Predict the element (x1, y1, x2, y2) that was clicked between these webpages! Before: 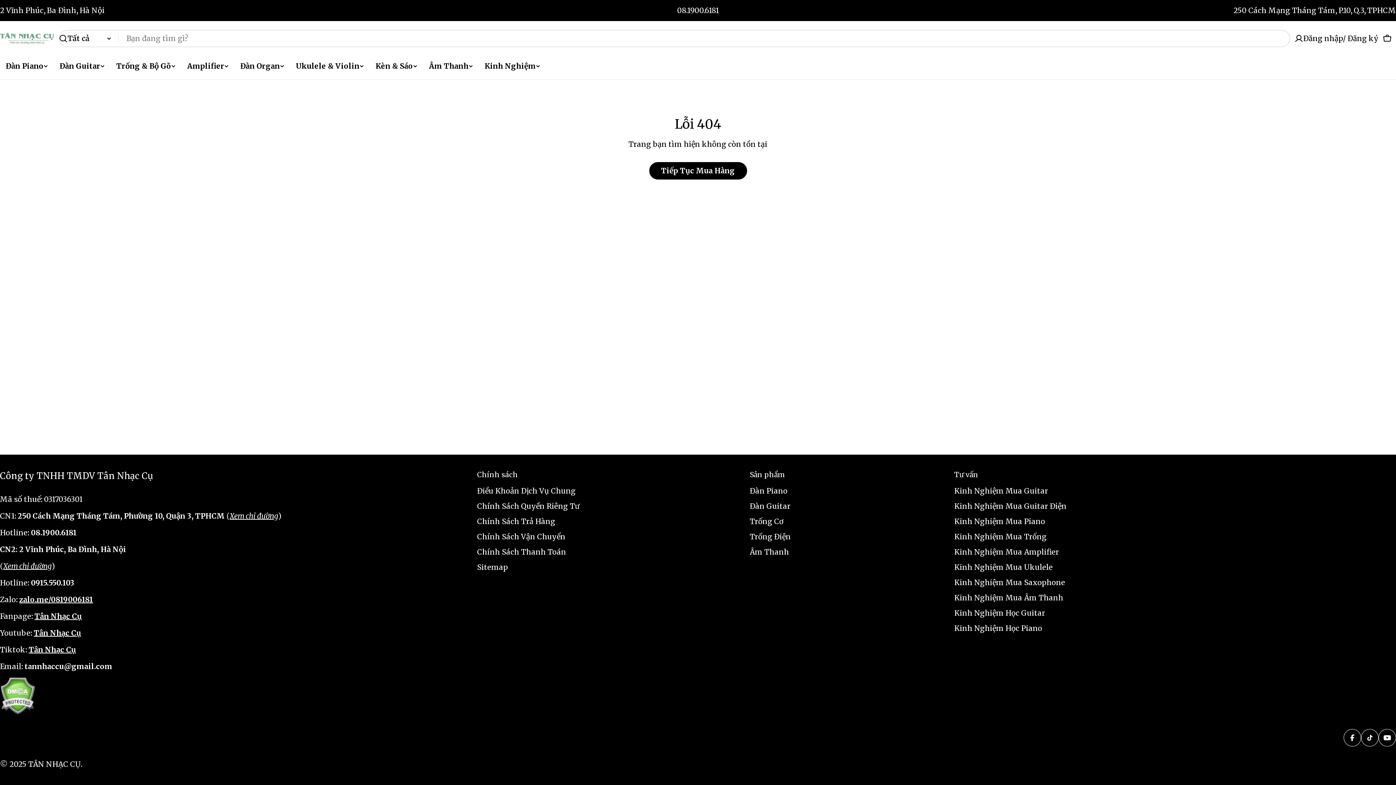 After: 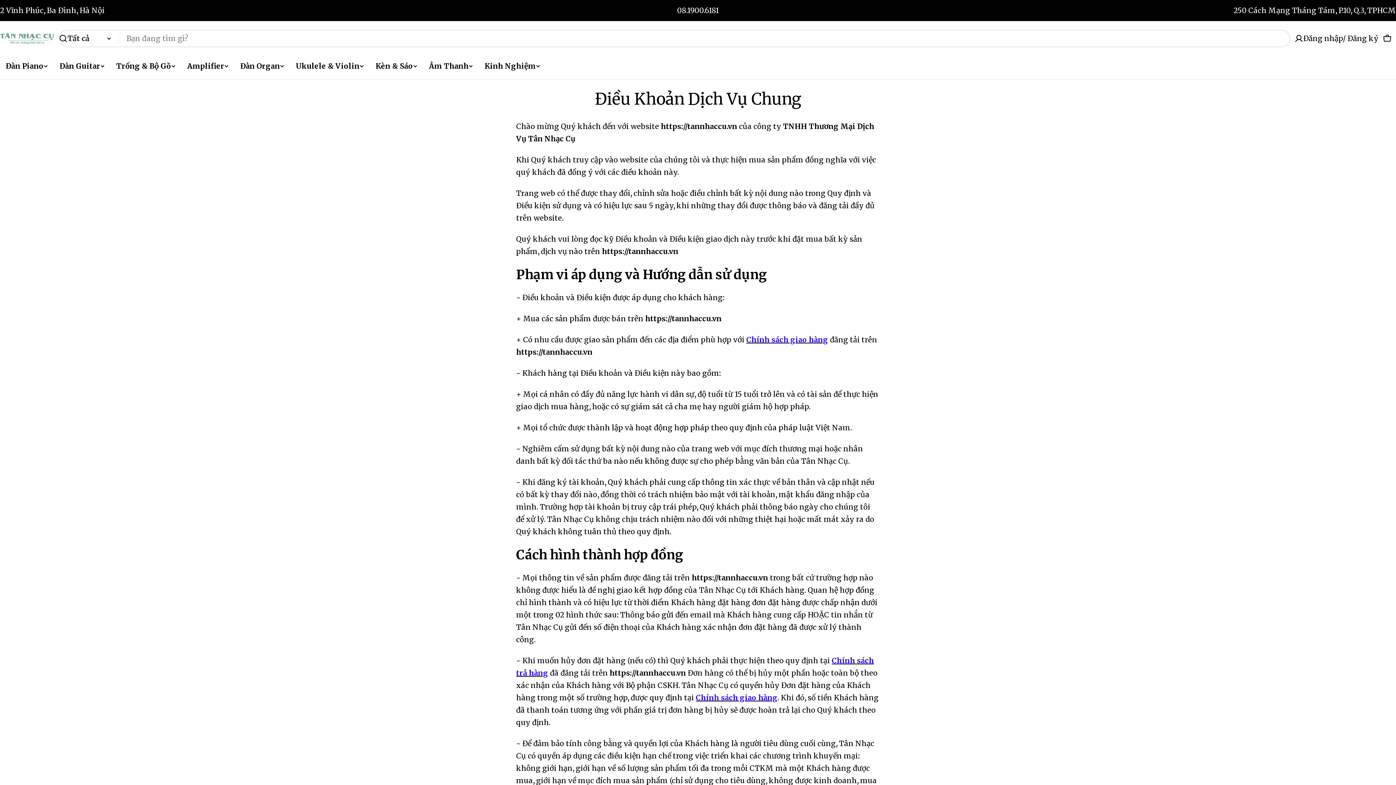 Action: label: Điều Khoản Dịch Vụ Chung bbox: (477, 485, 750, 497)